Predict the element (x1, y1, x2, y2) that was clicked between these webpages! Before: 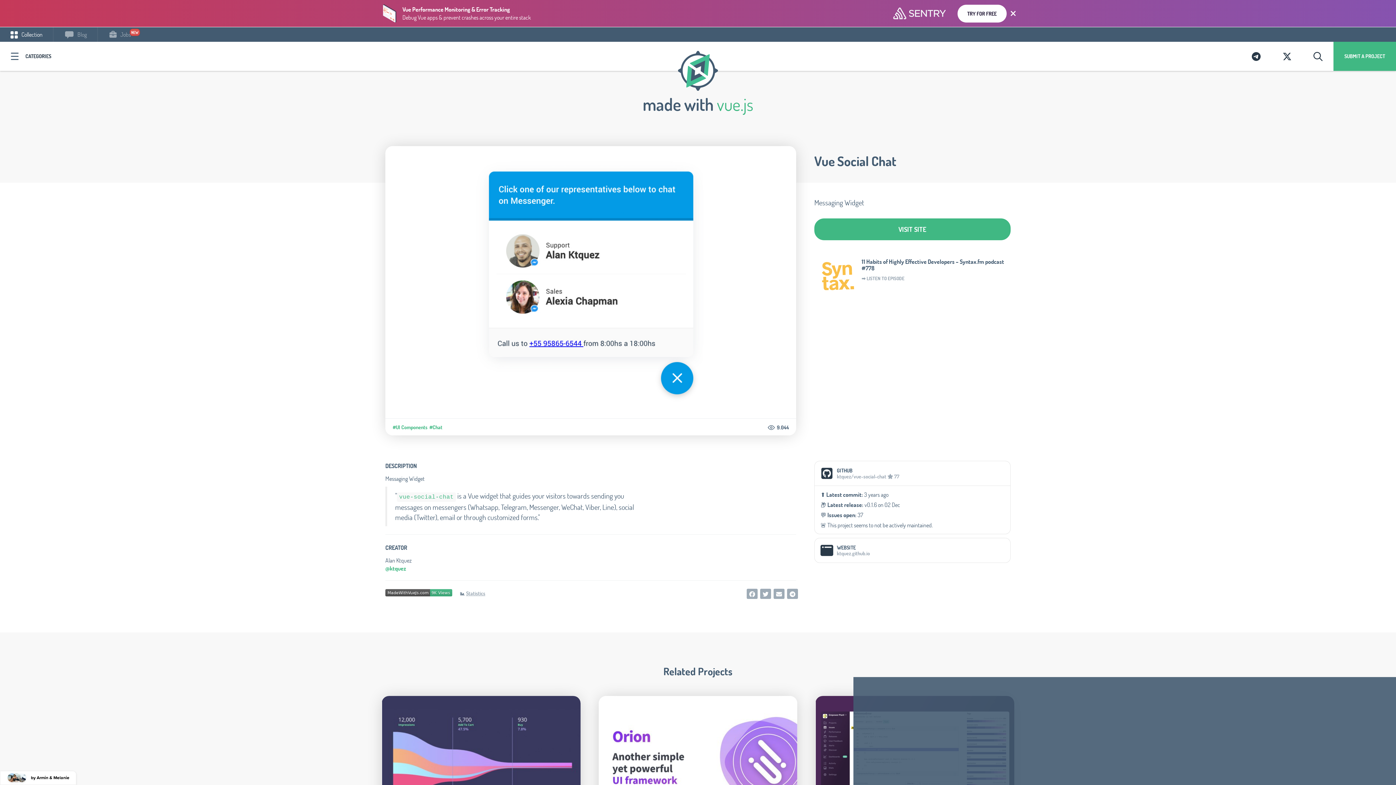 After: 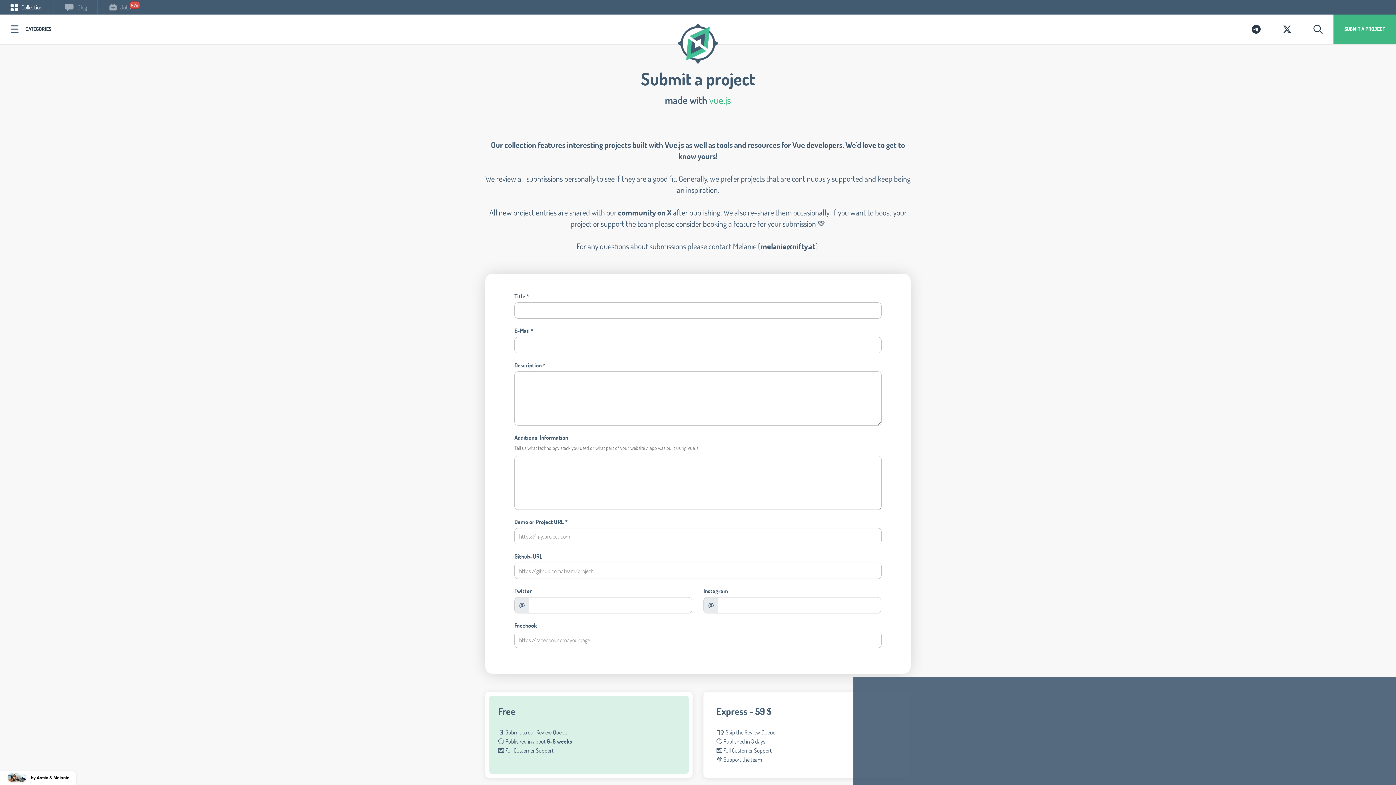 Action: bbox: (1333, 41, 1396, 70) label: SUBMIT A PROJECT